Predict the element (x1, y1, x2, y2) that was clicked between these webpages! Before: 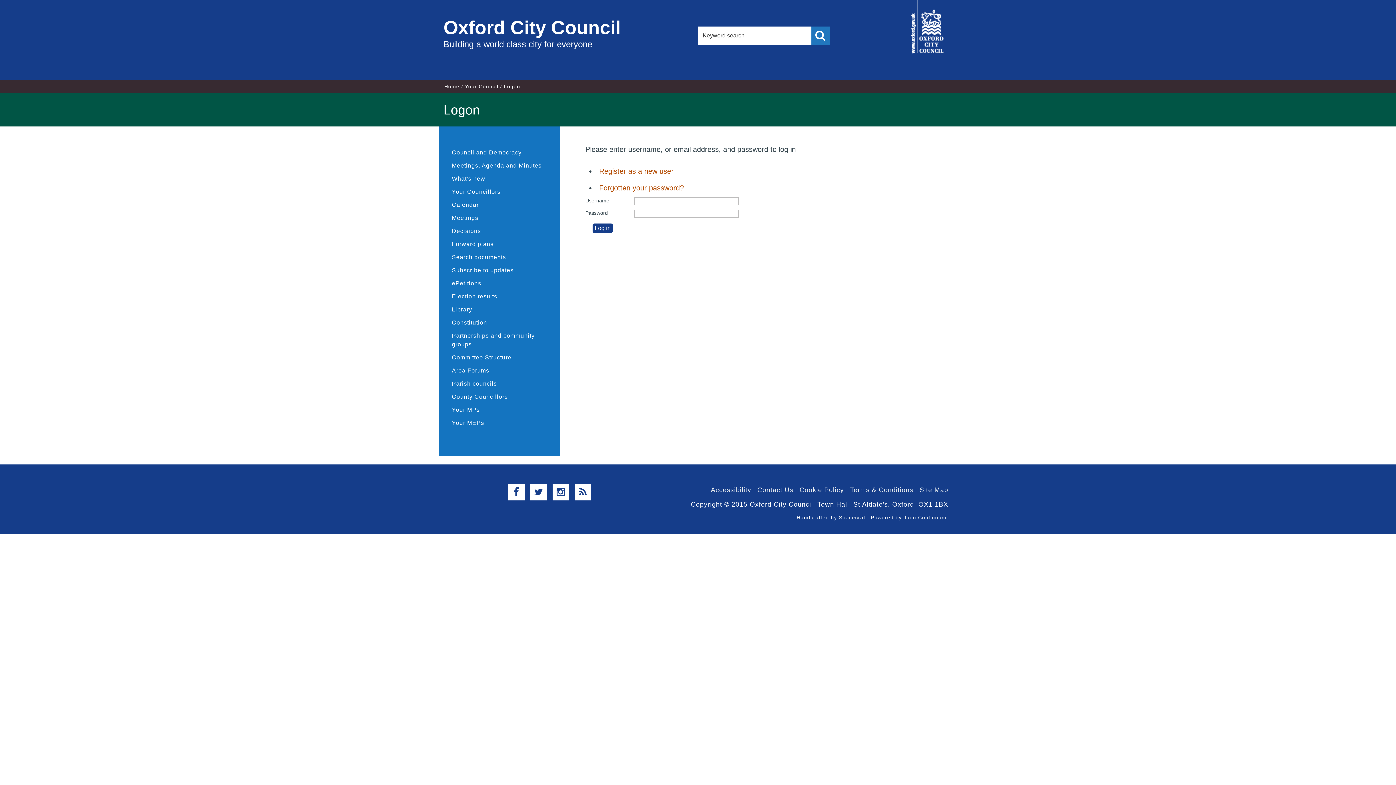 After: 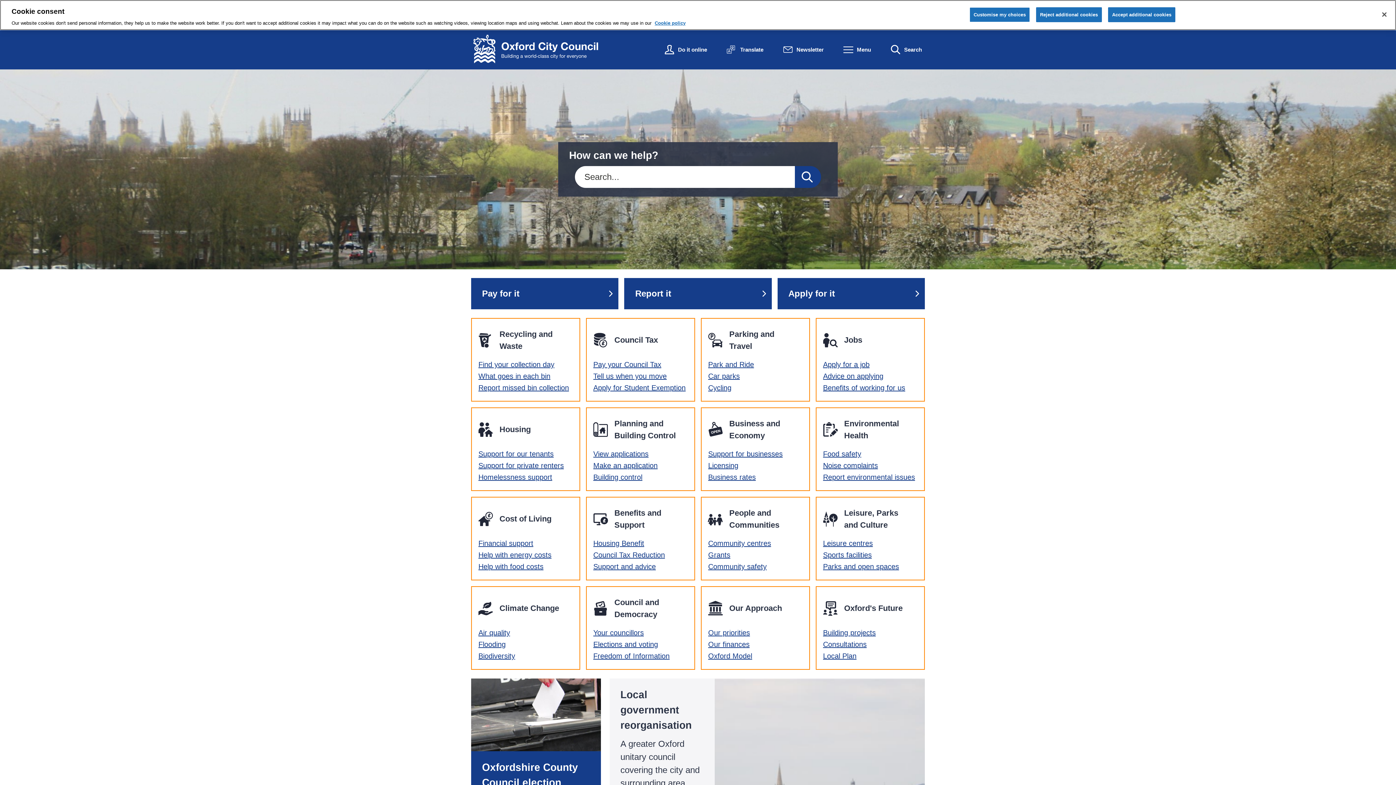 Action: label: Home bbox: (444, 83, 459, 89)